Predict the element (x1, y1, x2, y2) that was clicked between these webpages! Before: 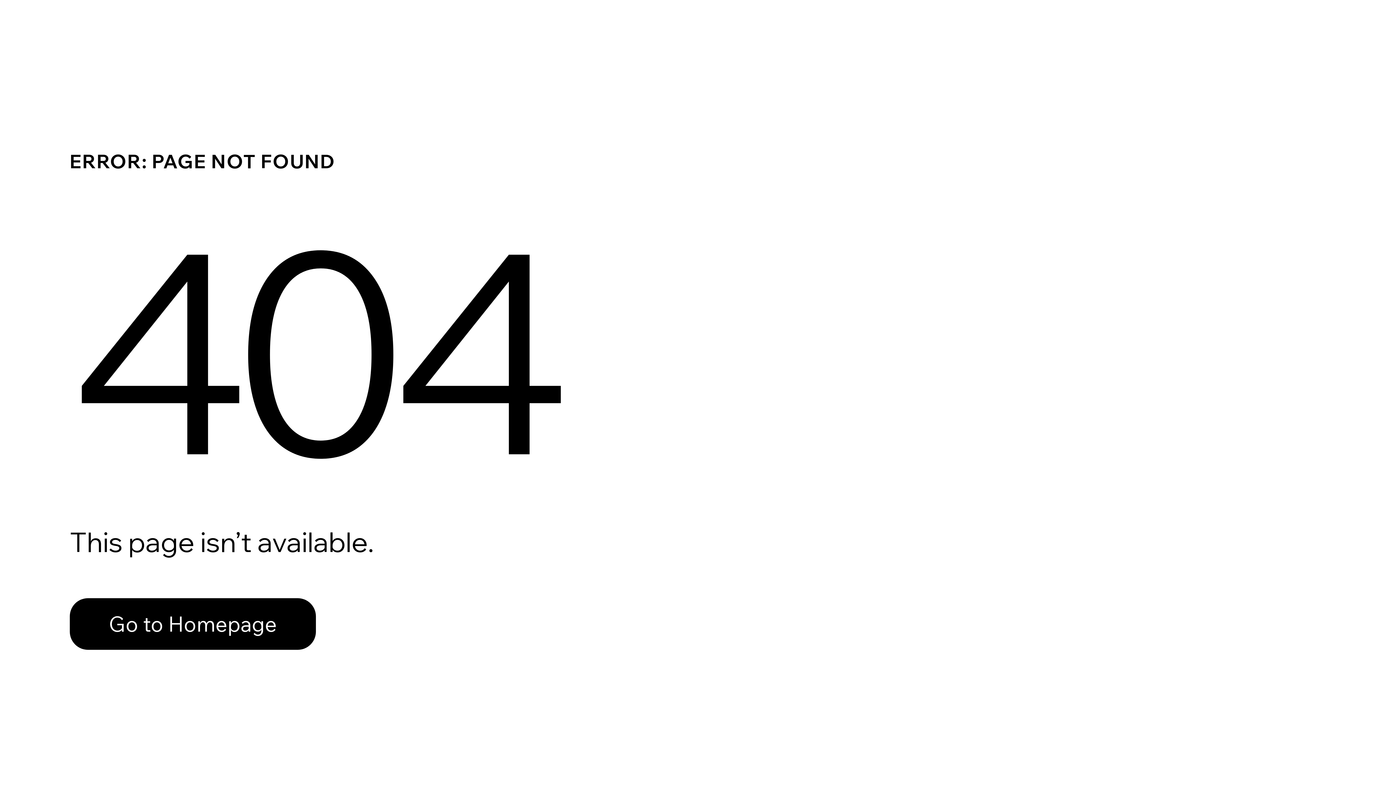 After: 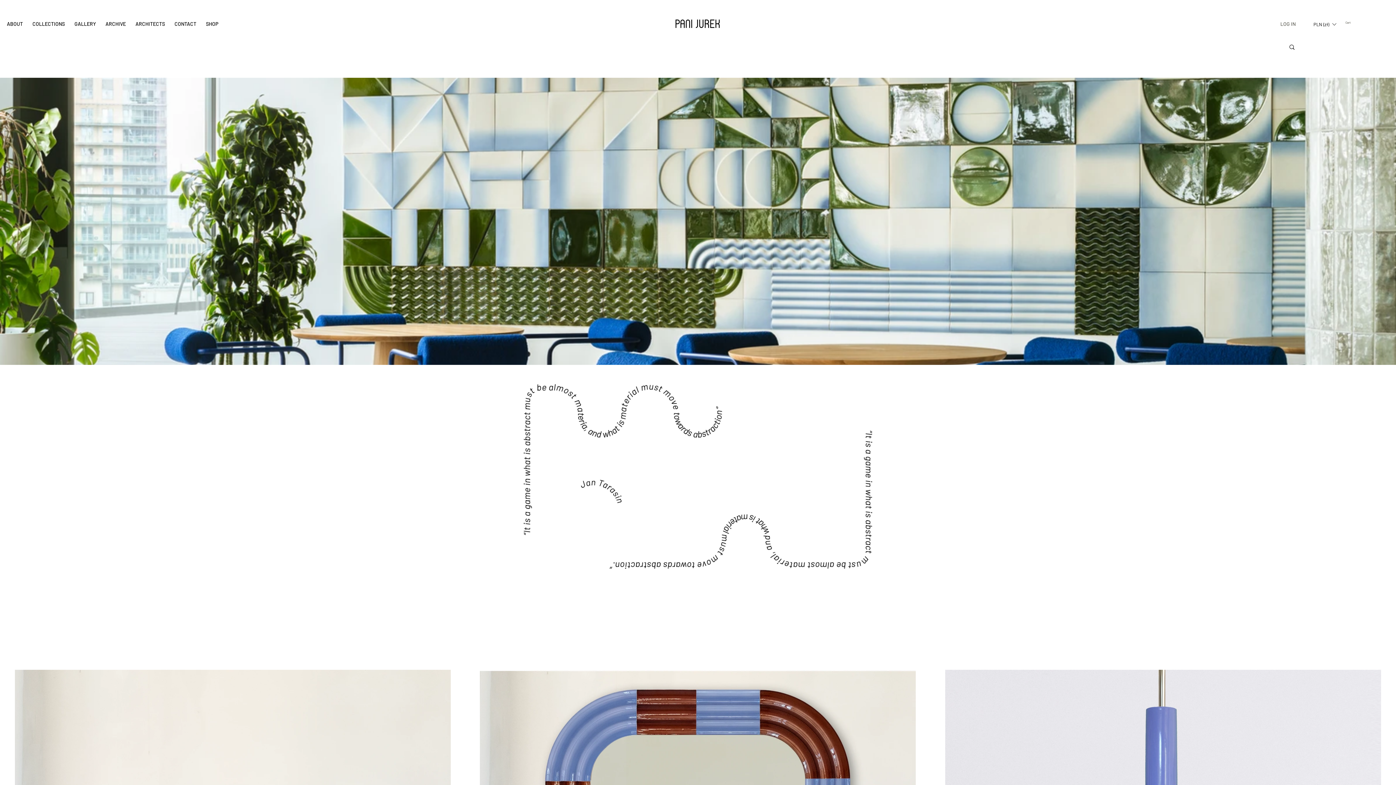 Action: label: Go to Homepage bbox: (69, 598, 316, 650)